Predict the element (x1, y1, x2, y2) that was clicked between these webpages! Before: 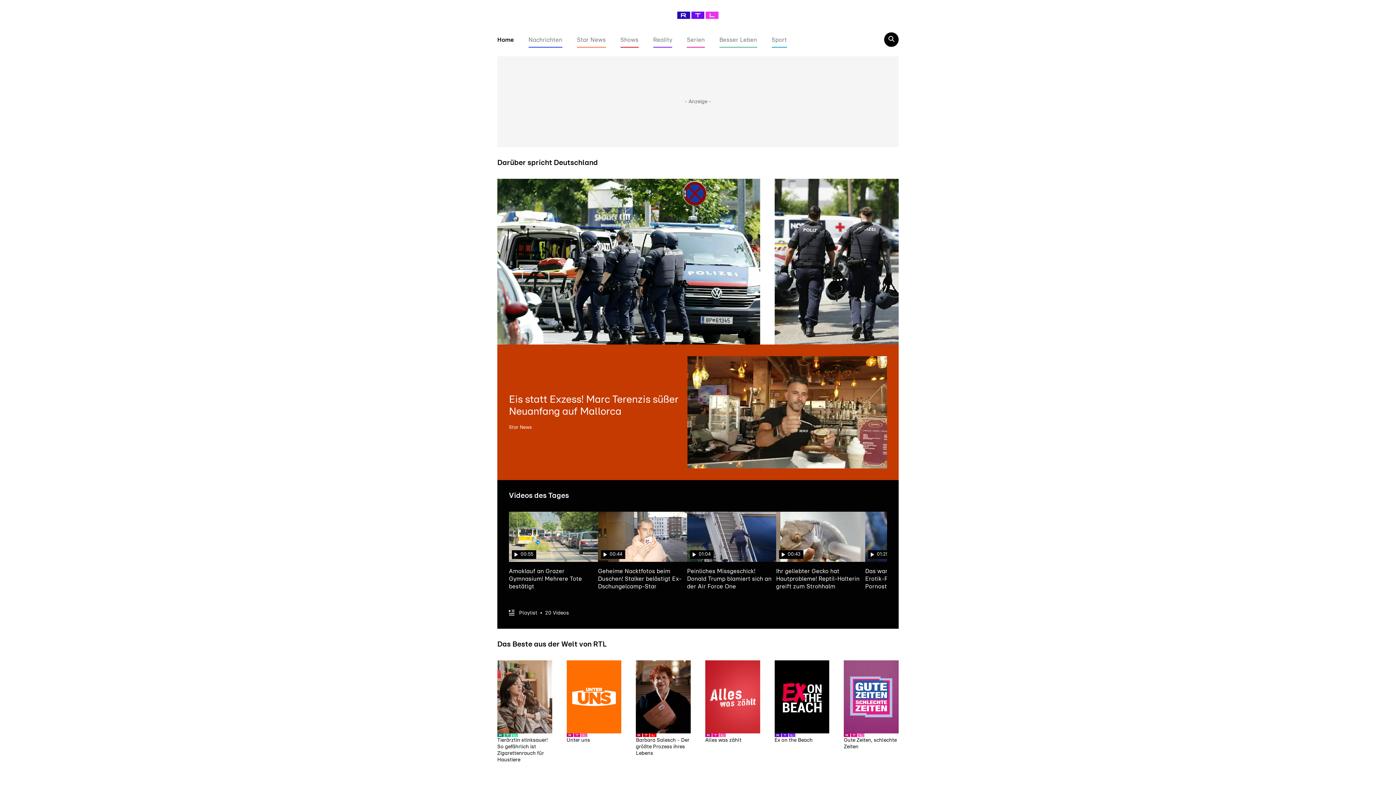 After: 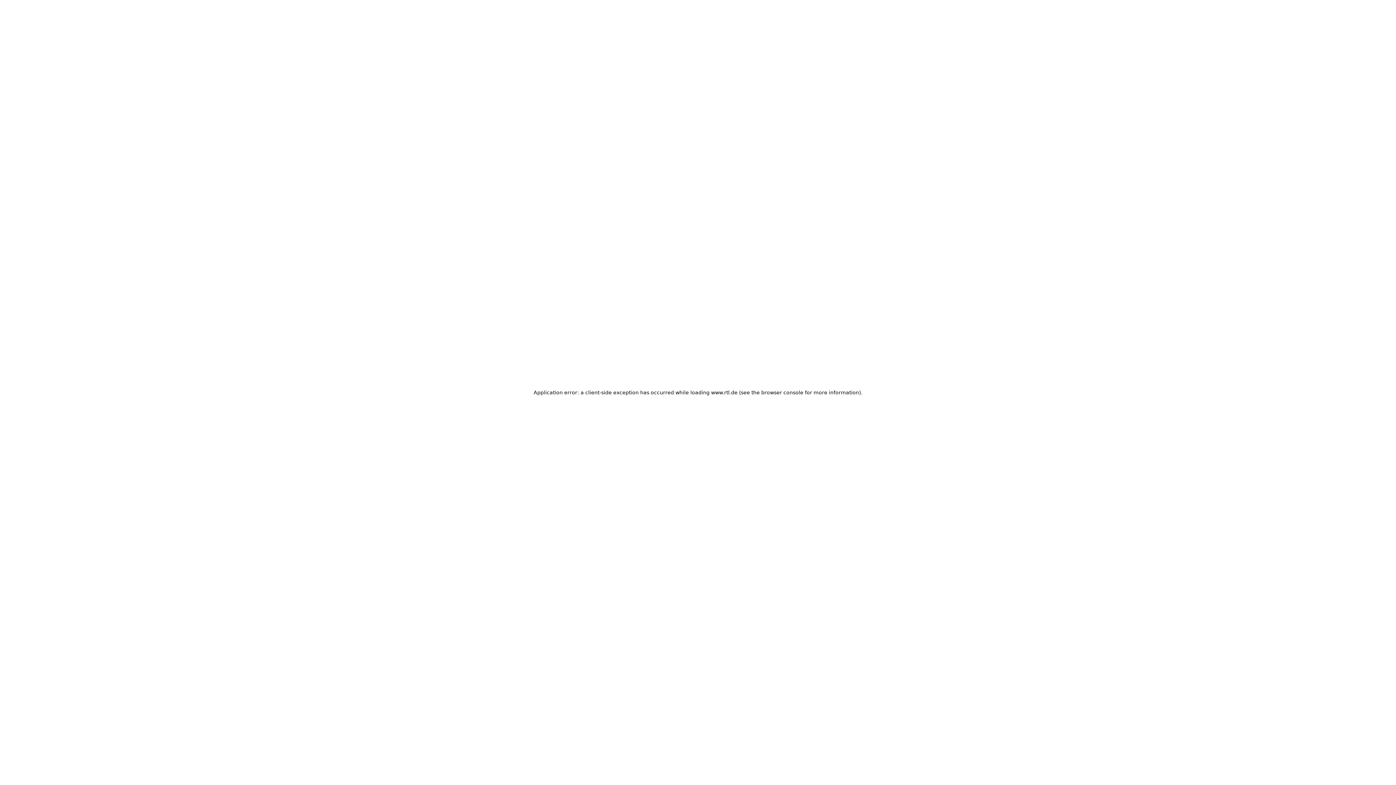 Action: bbox: (687, 37, 705, 42) label: Serien